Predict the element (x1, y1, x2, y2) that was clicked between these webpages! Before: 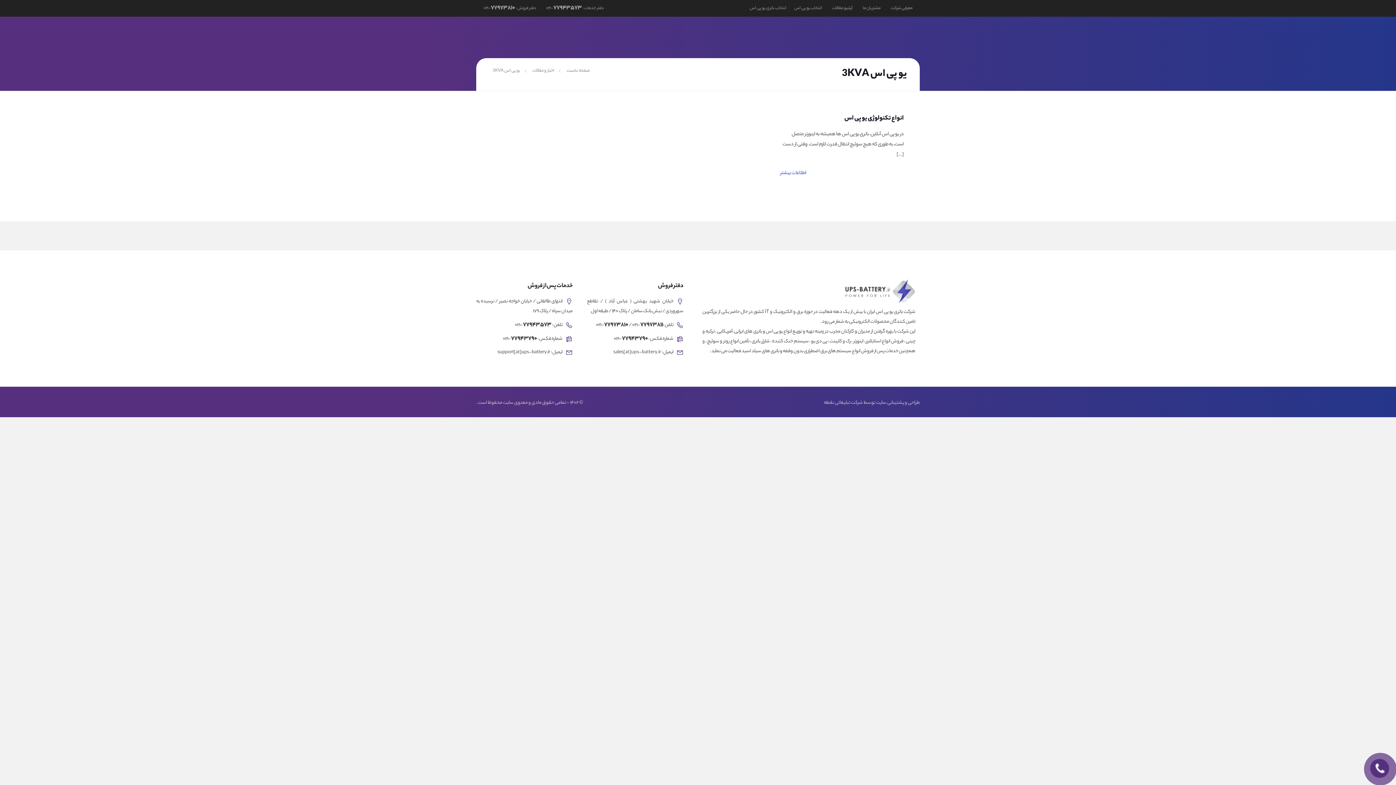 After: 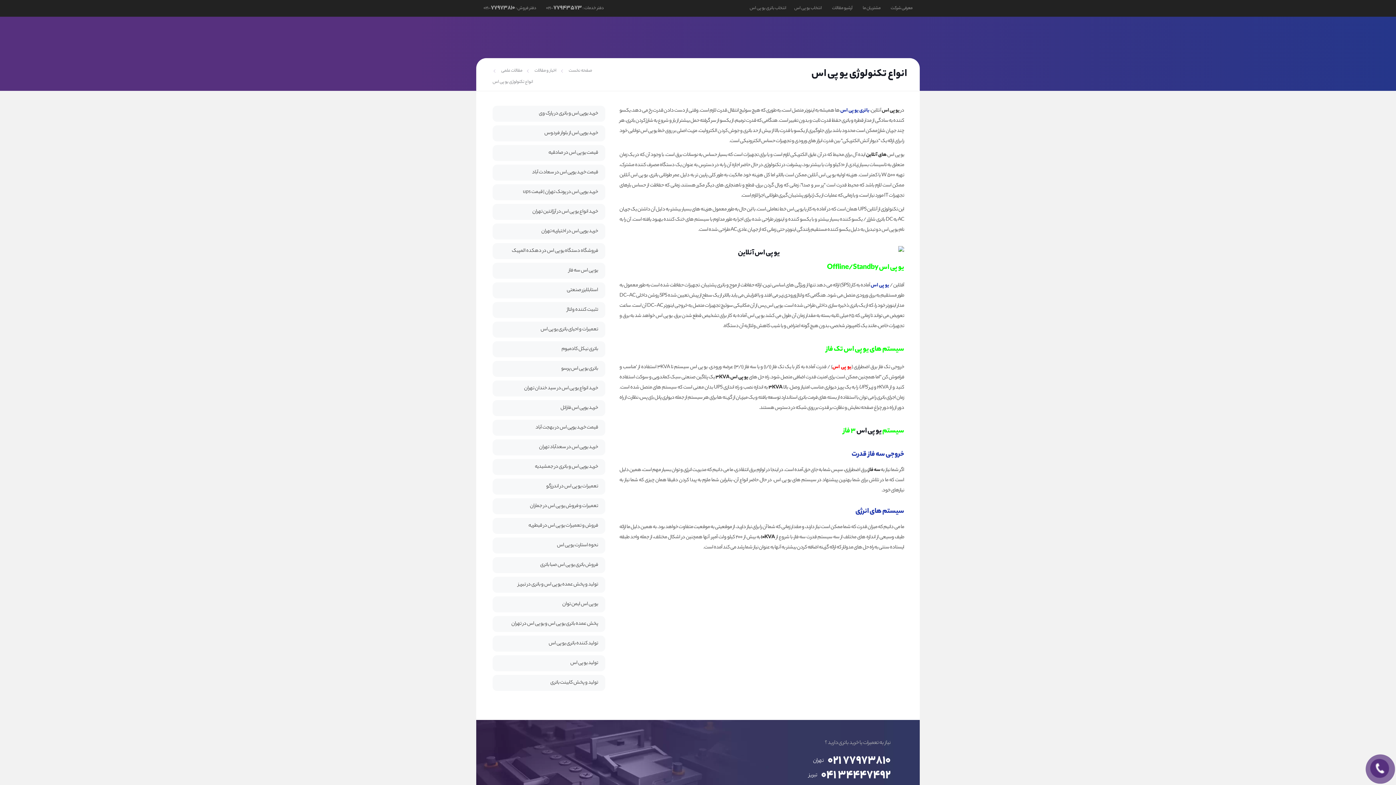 Action: label: انواع تکنولوژی یو پی اس bbox: (844, 113, 904, 123)